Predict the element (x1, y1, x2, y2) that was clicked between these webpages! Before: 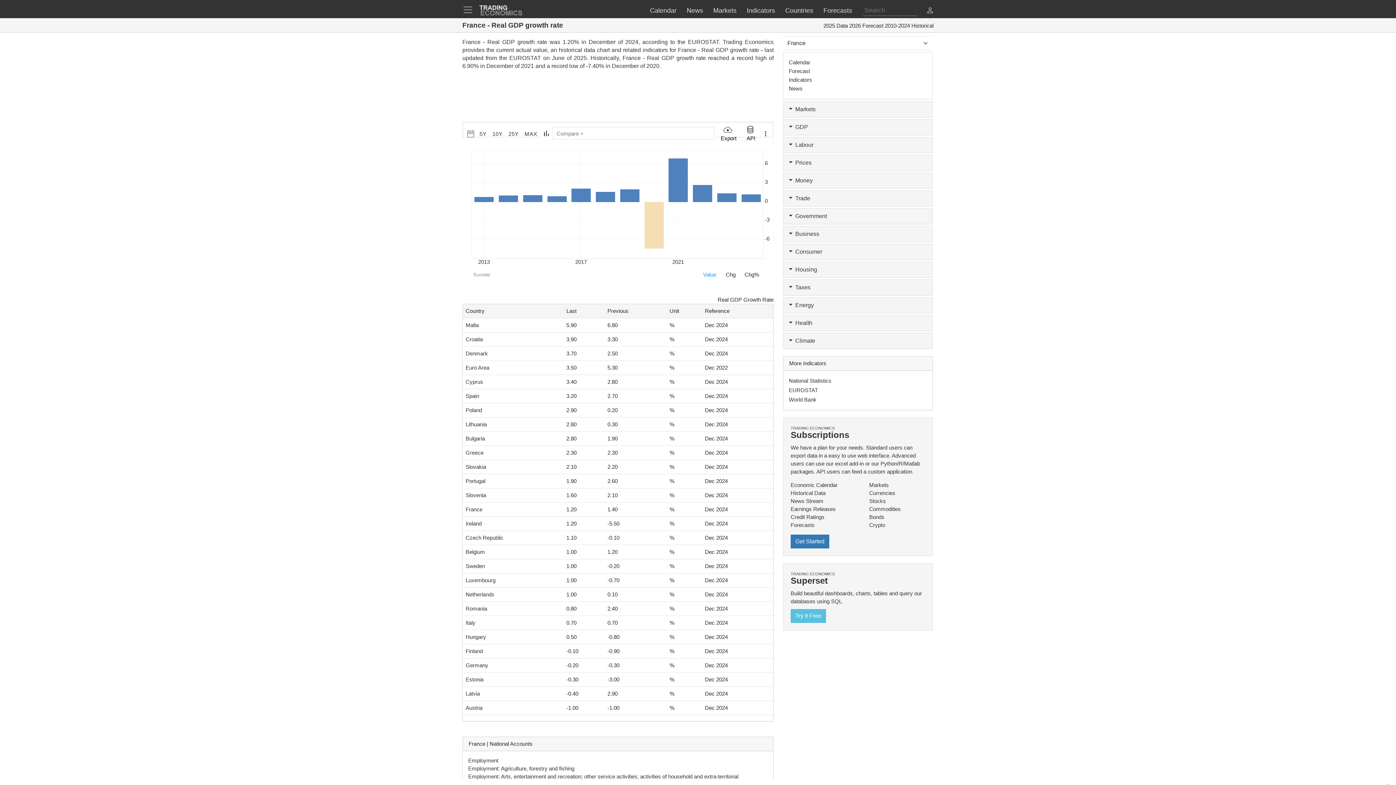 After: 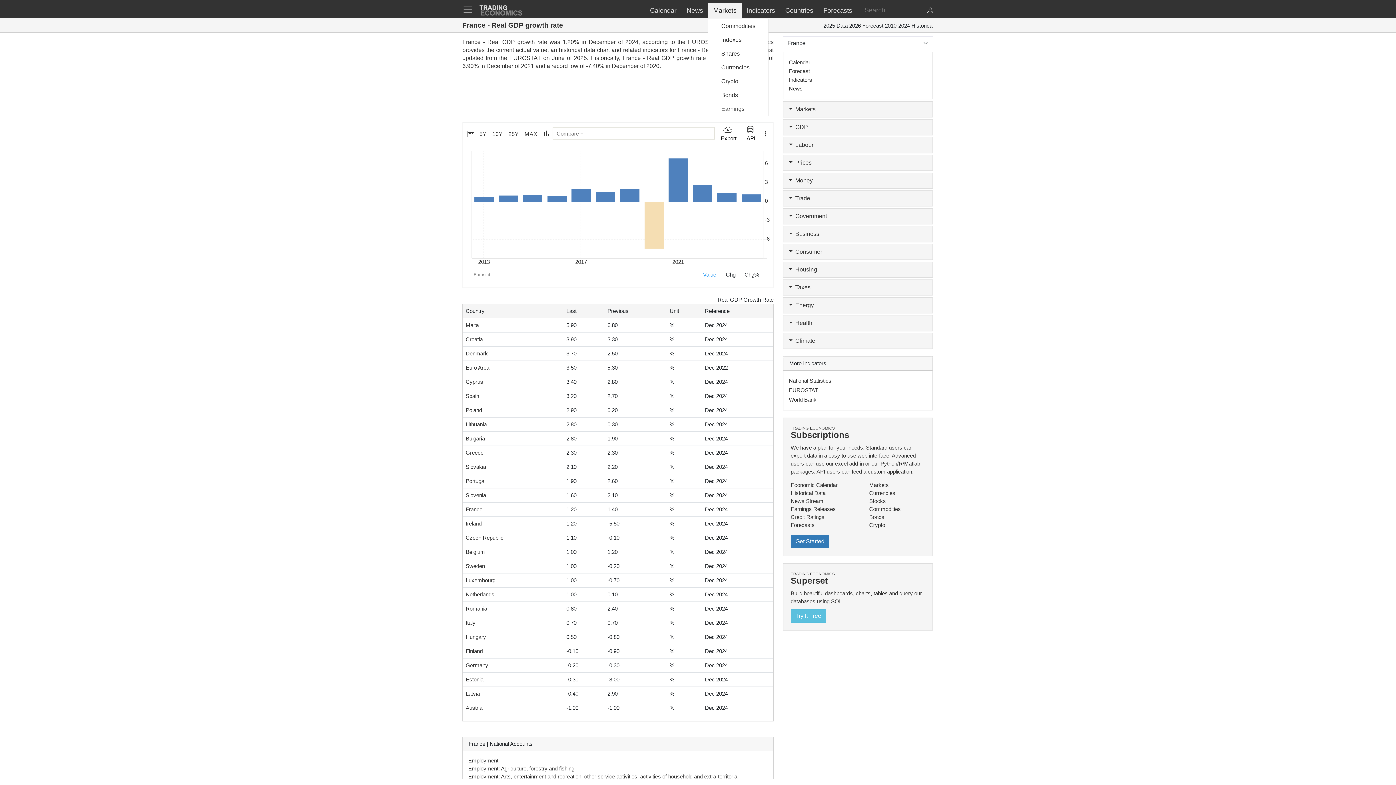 Action: bbox: (708, 2, 741, 18) label: Markets